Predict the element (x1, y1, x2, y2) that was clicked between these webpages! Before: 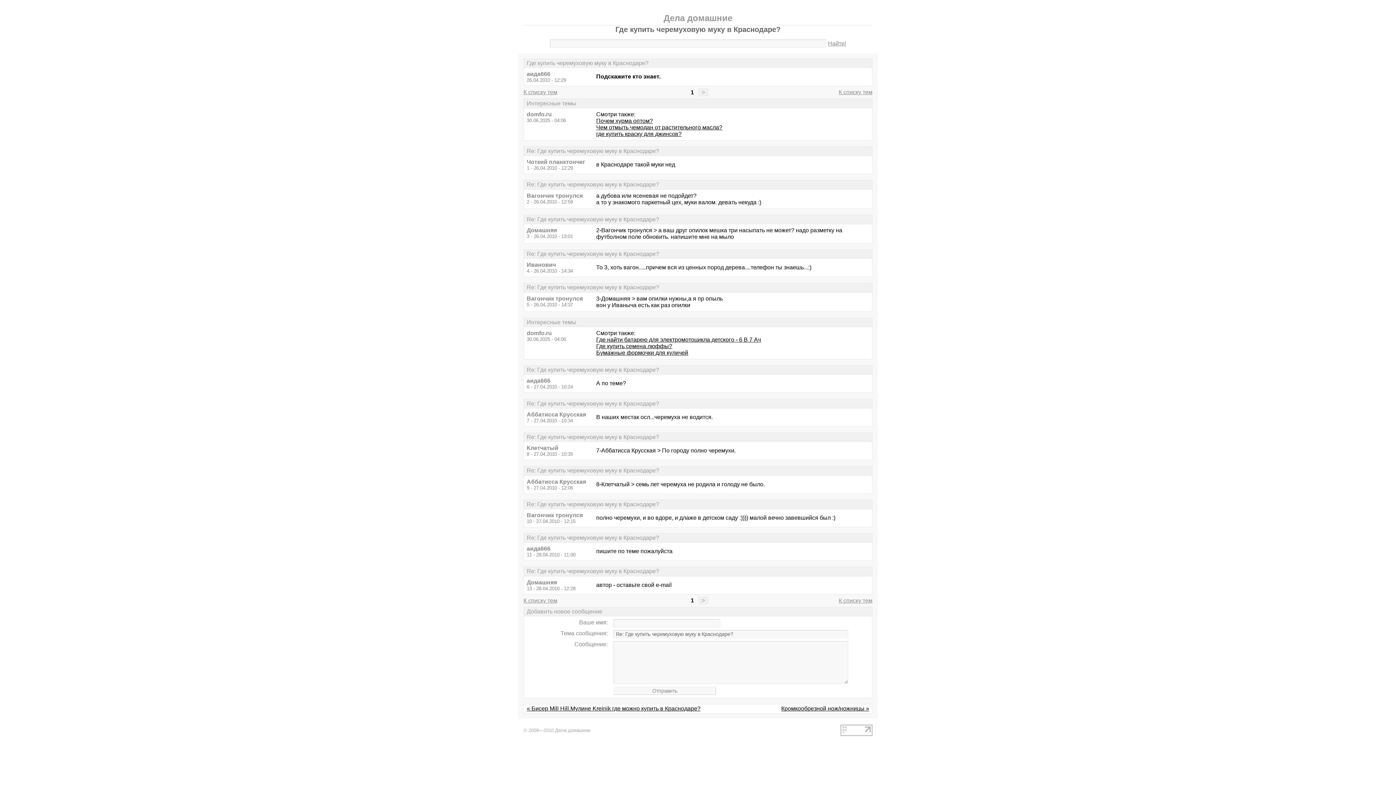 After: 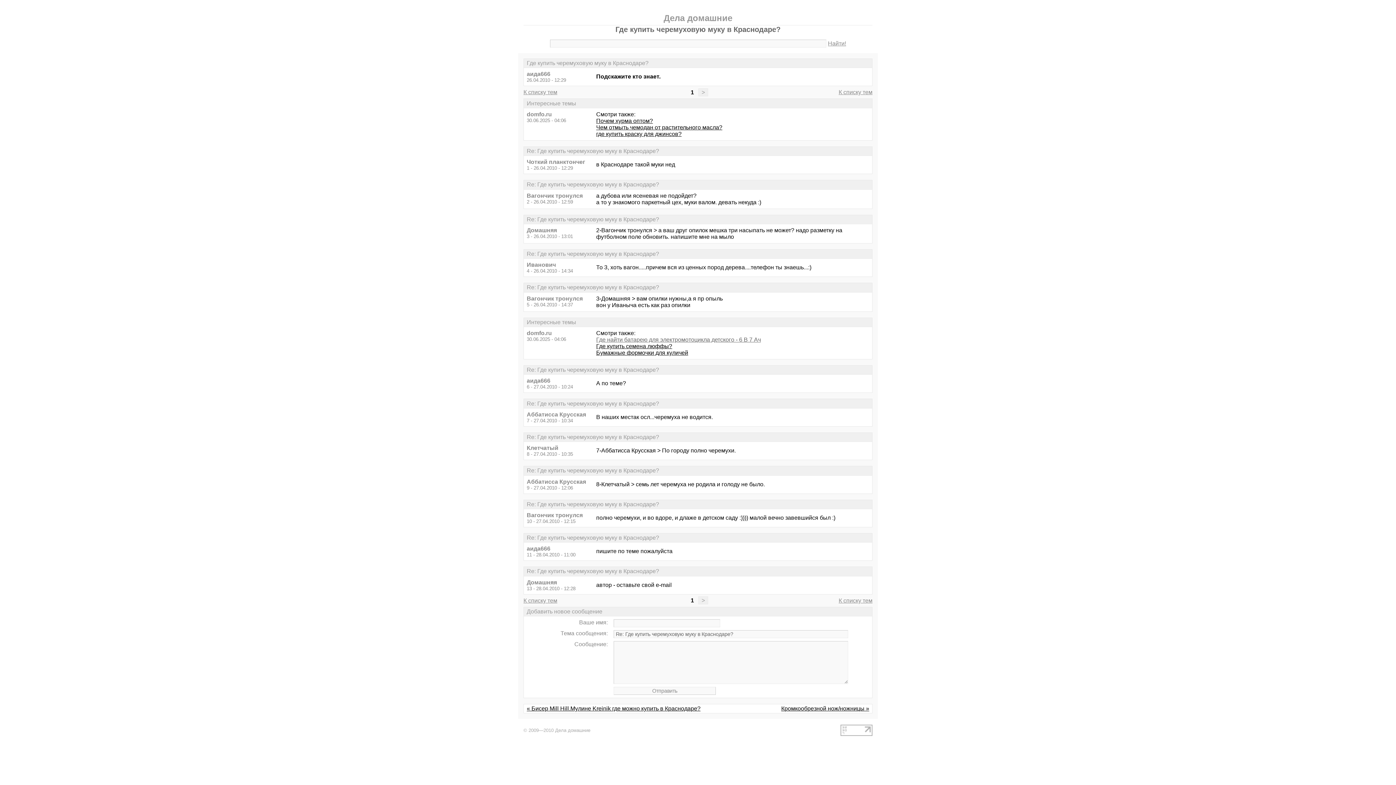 Action: label: Где найти батарею для электромотоцикла детского - 6 В 7 Ач bbox: (596, 336, 761, 342)